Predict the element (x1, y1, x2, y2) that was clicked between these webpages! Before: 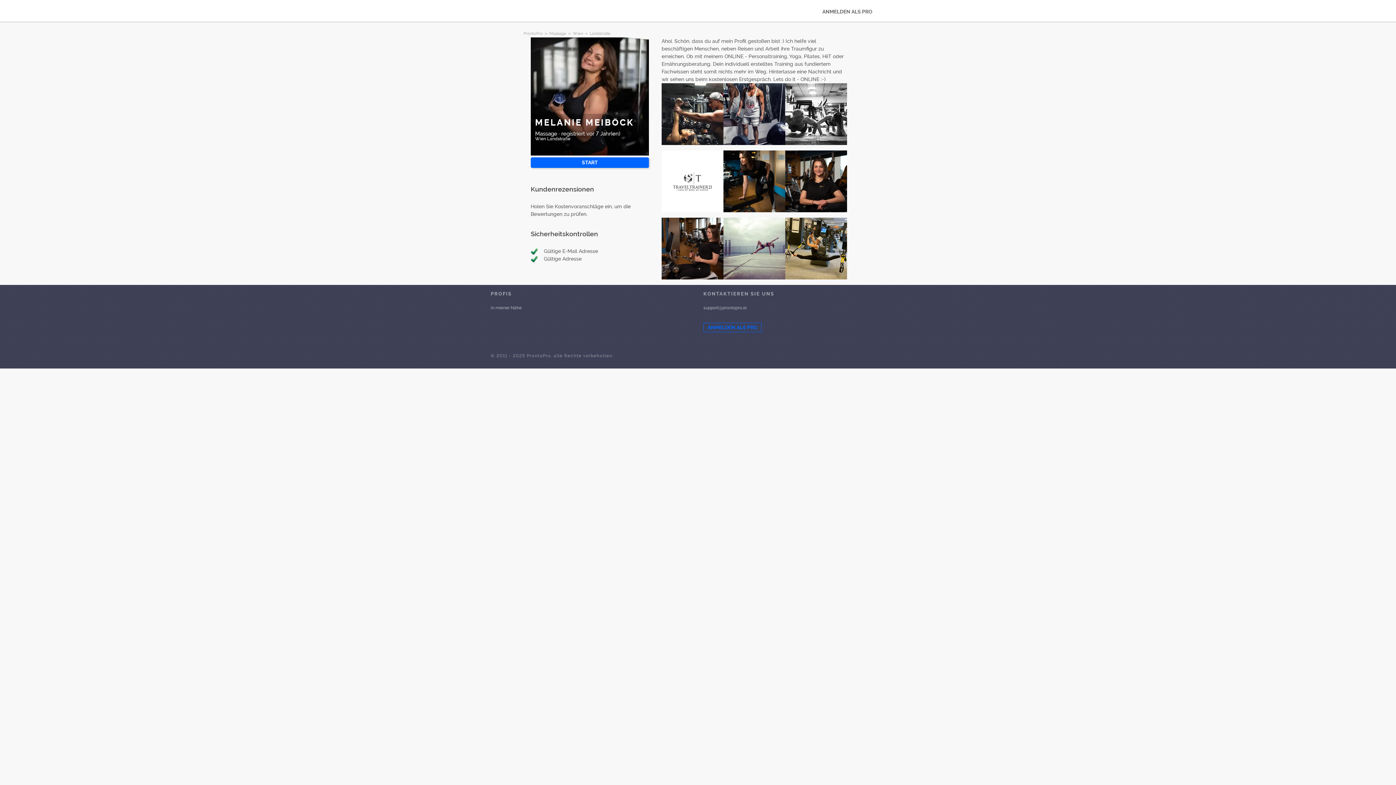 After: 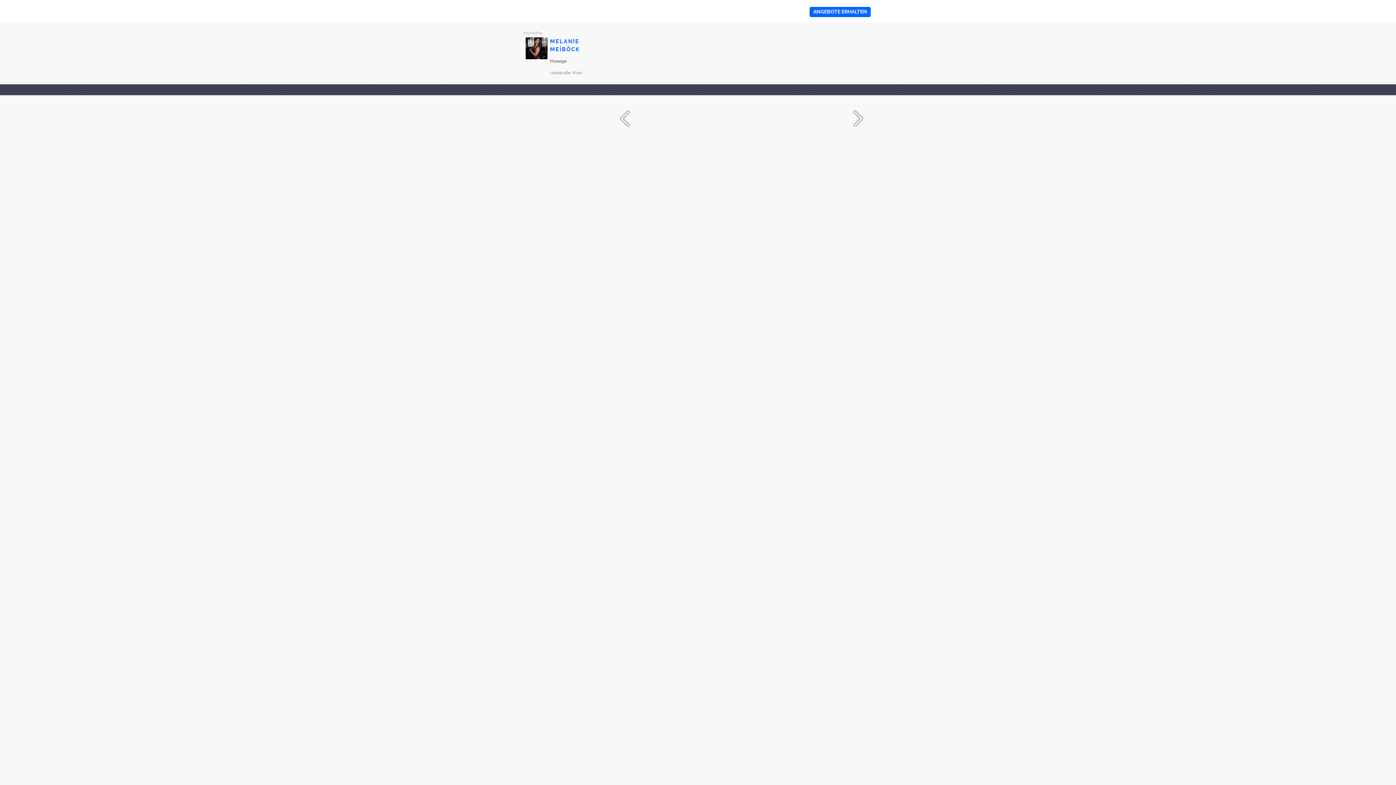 Action: bbox: (723, 217, 785, 279)